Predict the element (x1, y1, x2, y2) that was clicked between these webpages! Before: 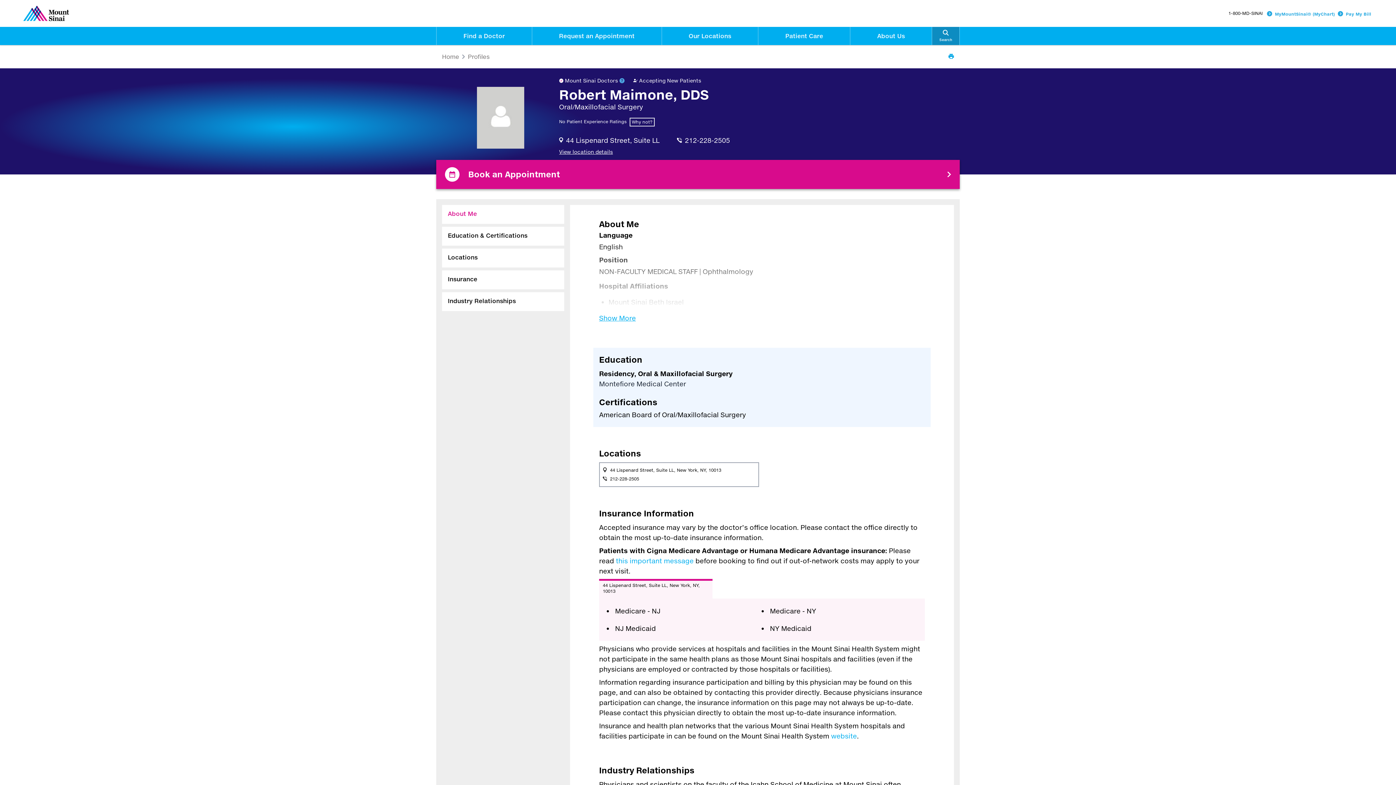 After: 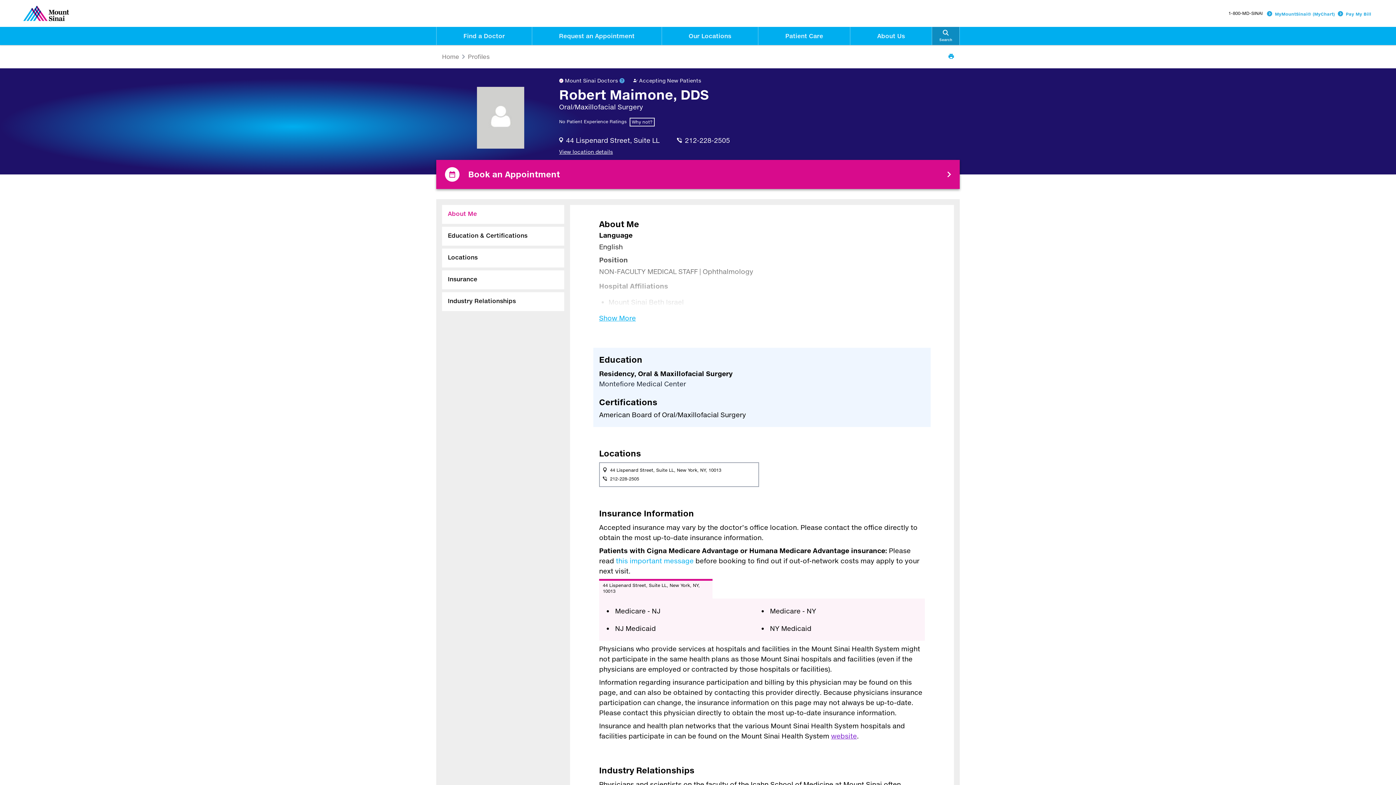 Action: bbox: (831, 732, 857, 740) label: website